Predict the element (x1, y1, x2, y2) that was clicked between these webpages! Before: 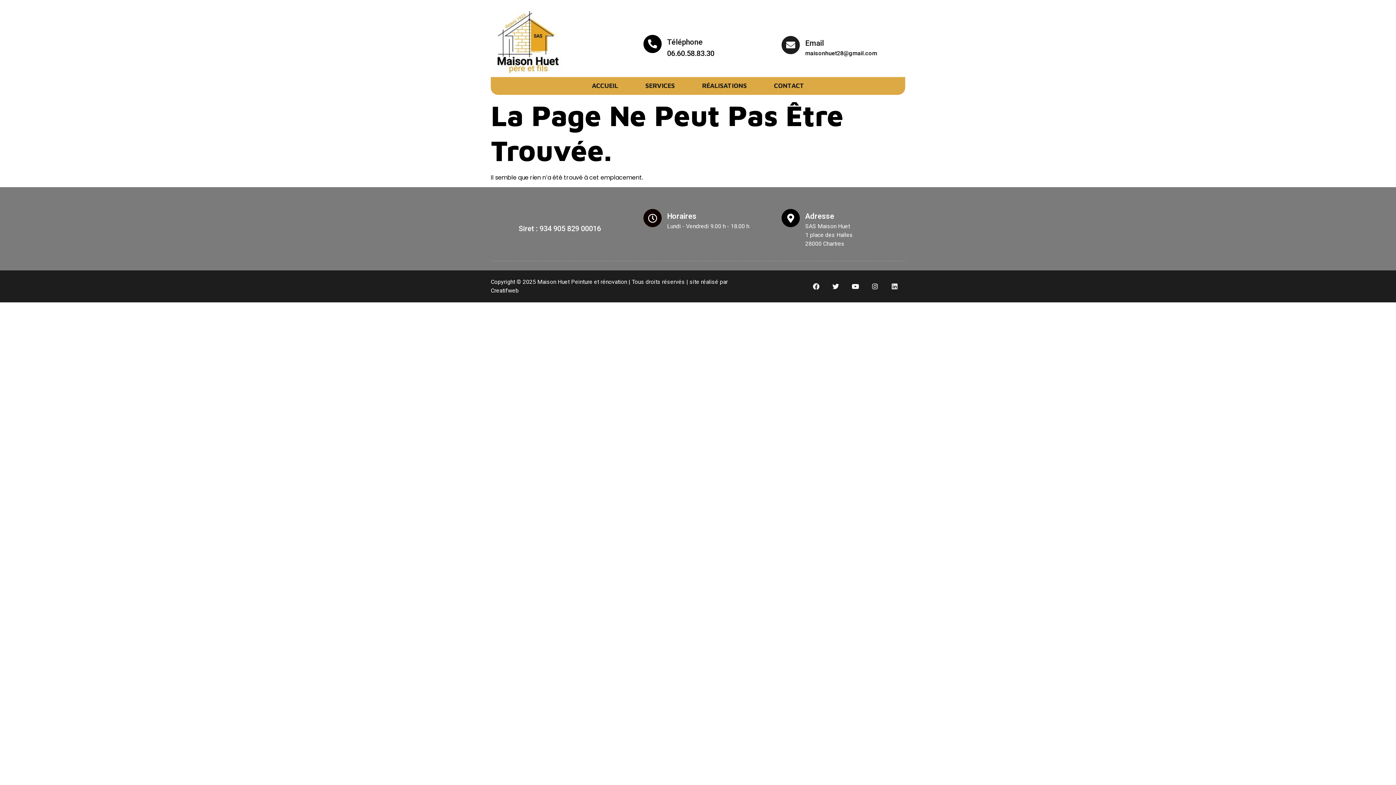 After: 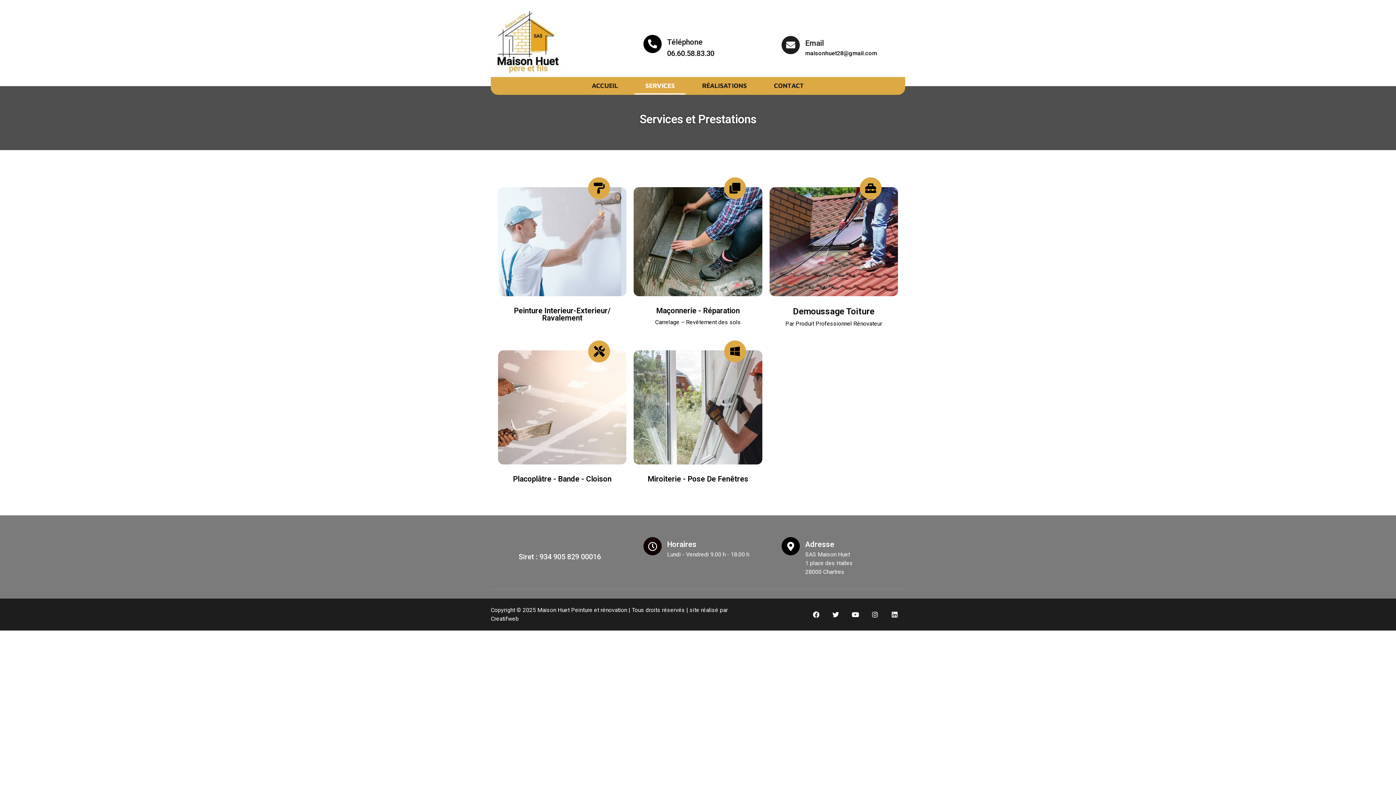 Action: bbox: (634, 77, 685, 94) label: SERVICES